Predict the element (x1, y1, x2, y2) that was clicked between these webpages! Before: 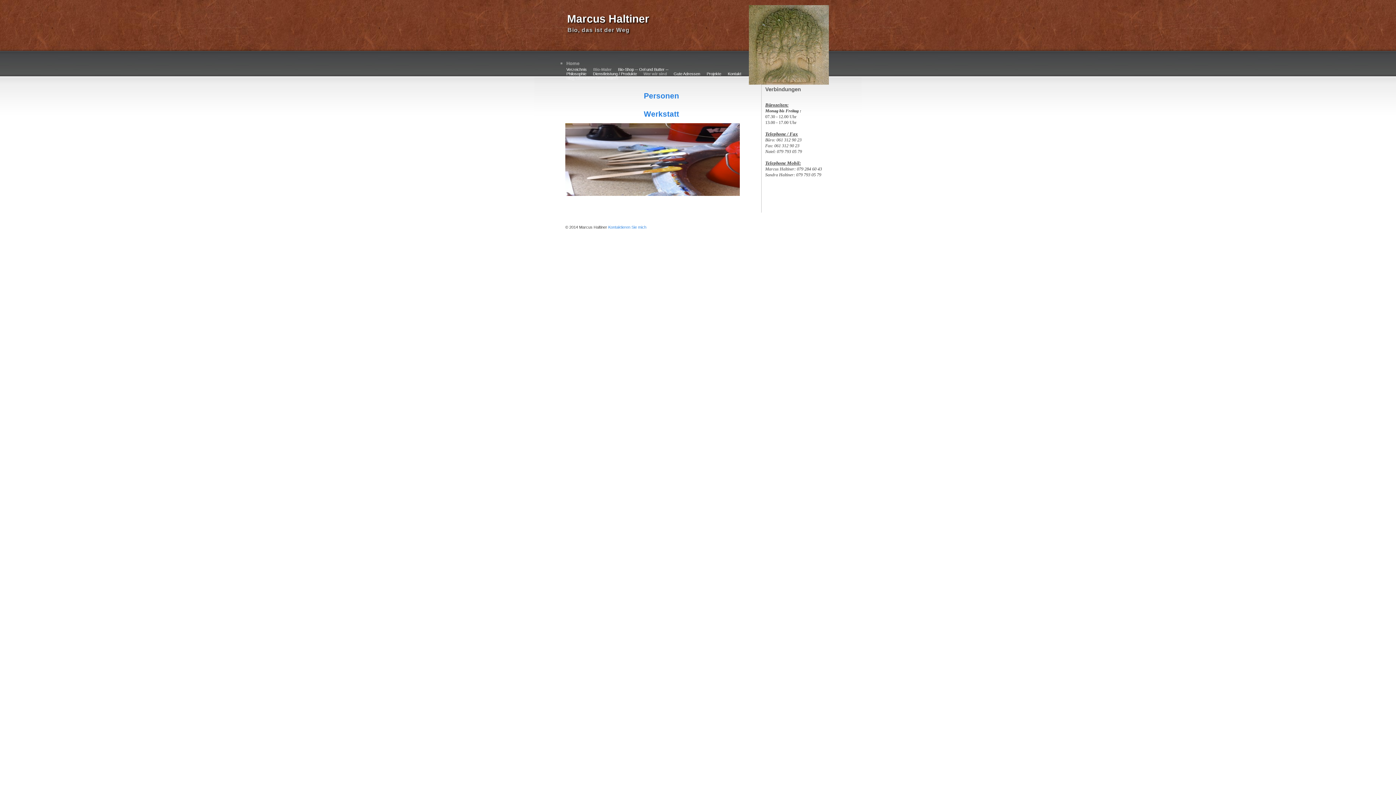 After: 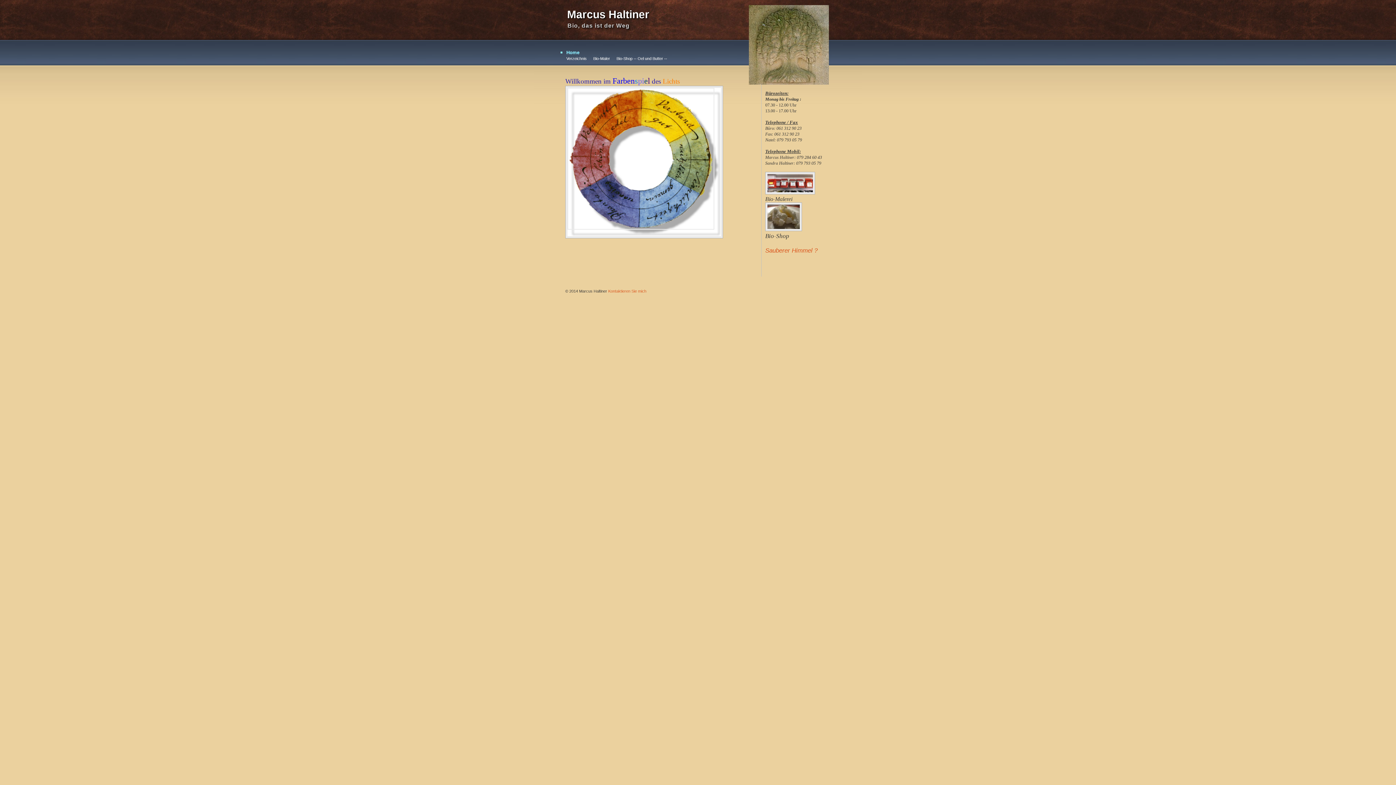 Action: bbox: (560, 60, 584, 66) label: Home